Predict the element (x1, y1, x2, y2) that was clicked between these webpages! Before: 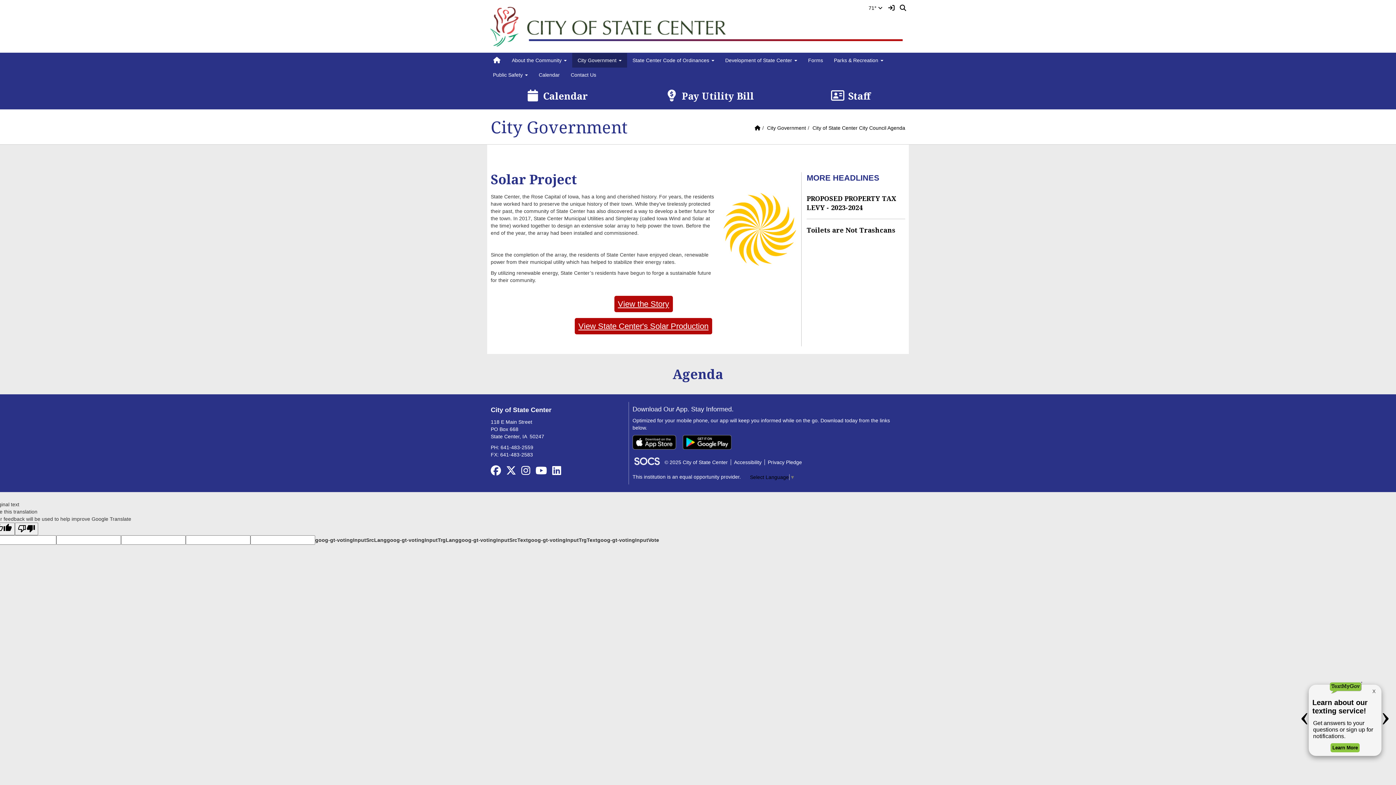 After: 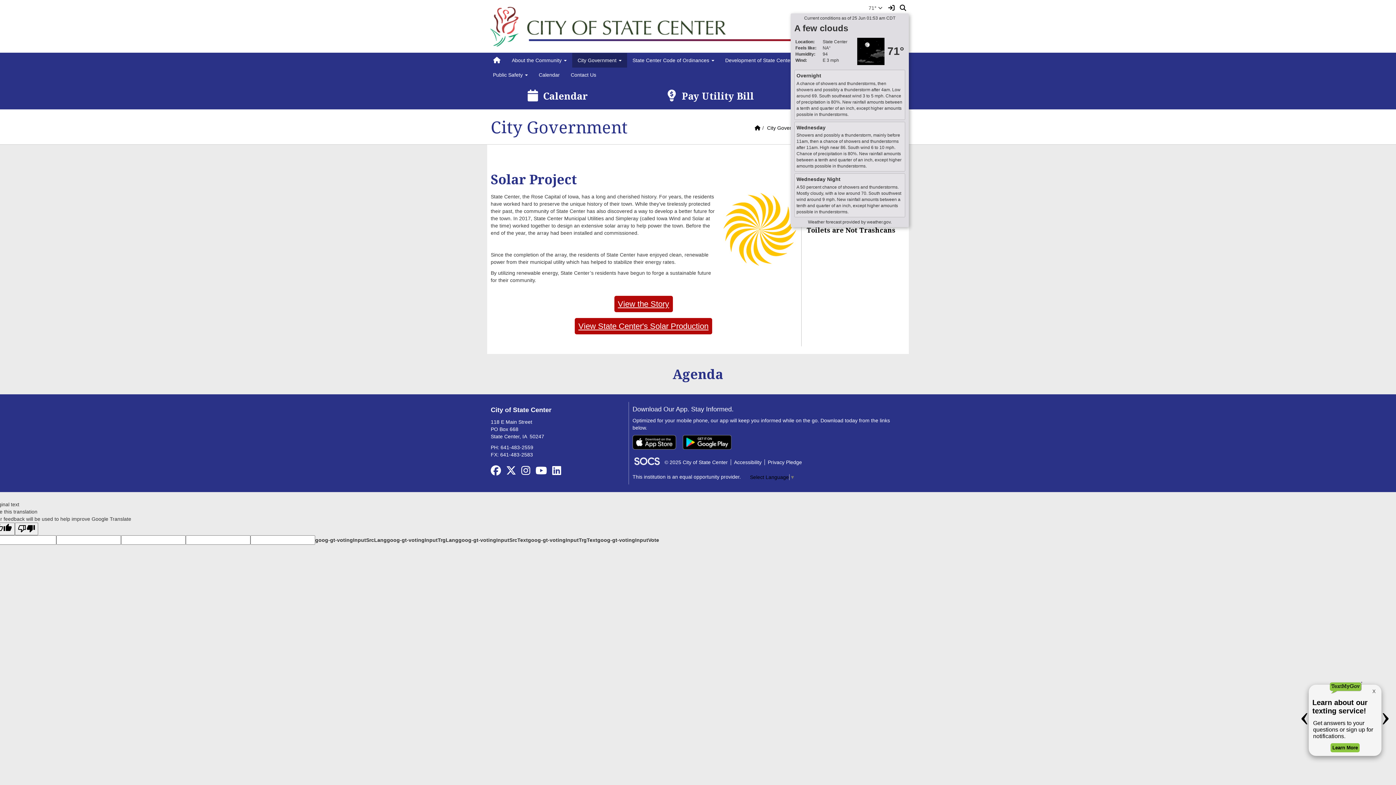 Action: bbox: (868, 5, 882, 10) label: 71° 